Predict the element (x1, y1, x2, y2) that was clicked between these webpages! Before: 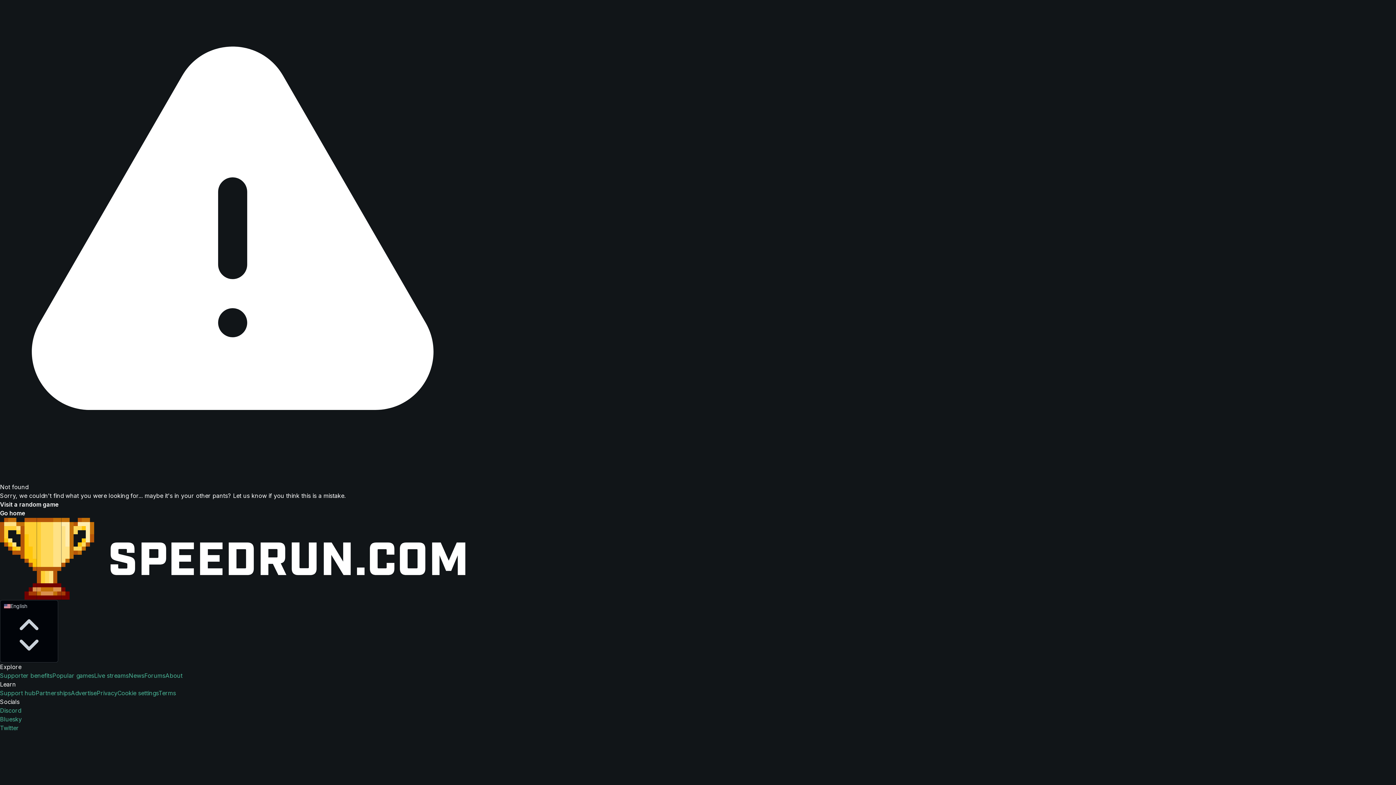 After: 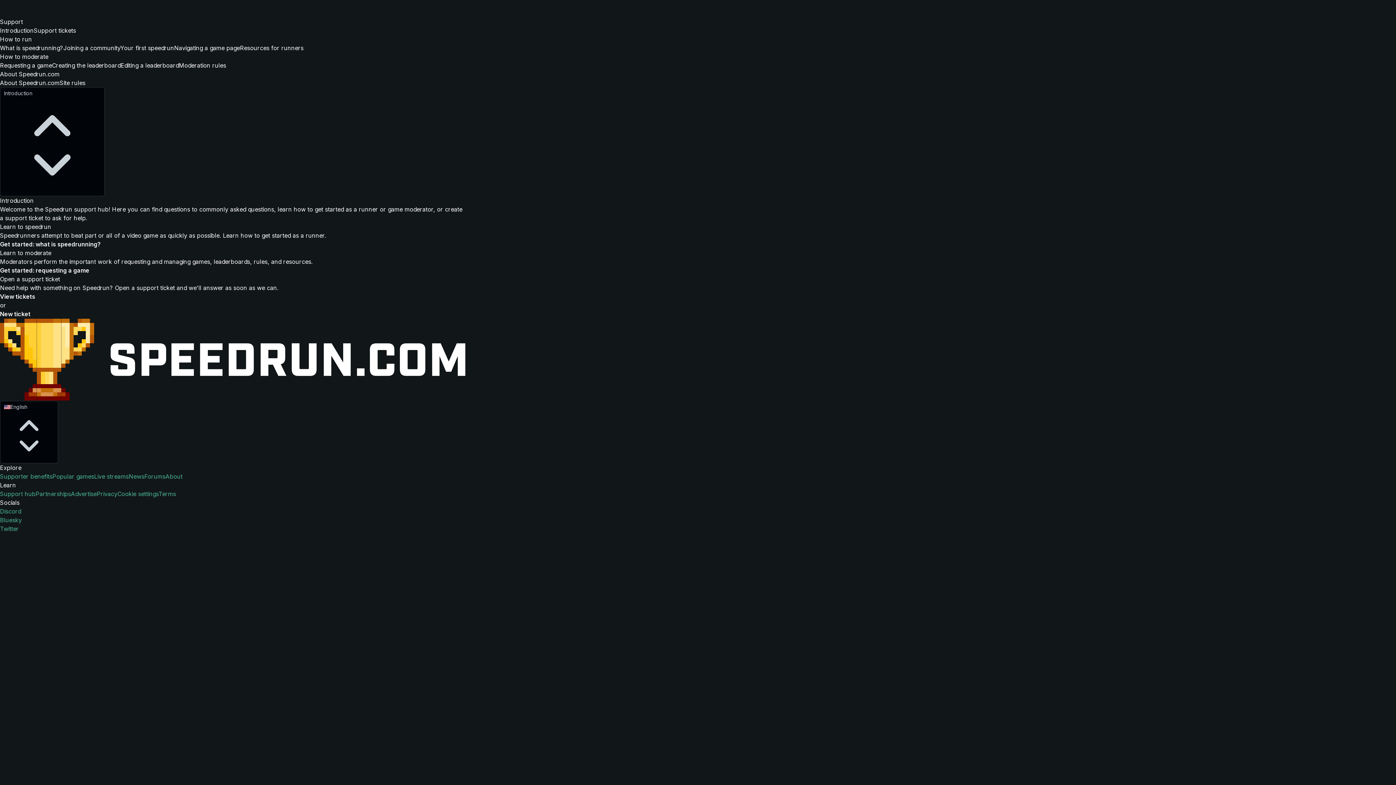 Action: label: Support hub bbox: (0, 689, 35, 697)